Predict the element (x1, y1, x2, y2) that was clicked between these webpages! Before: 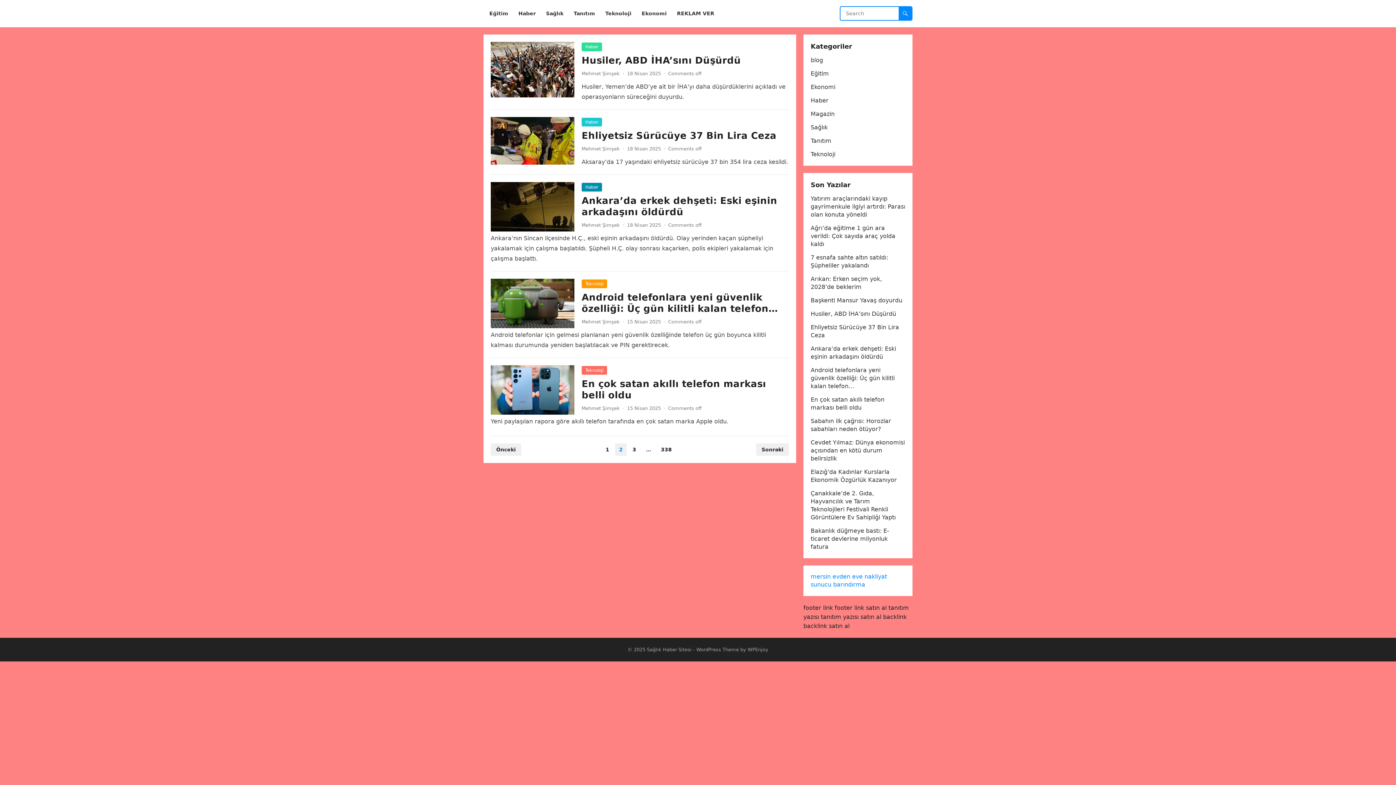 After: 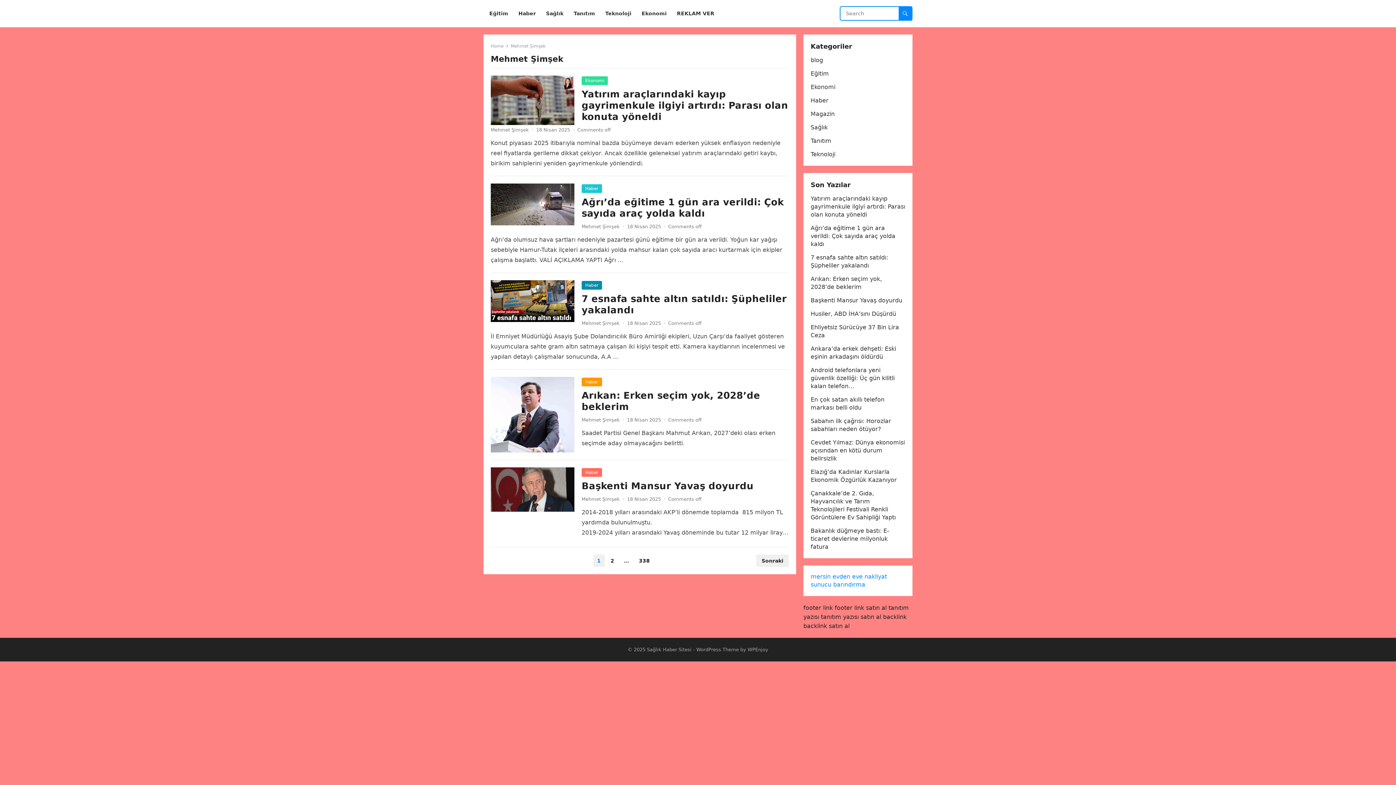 Action: label: Mehmet Şimşek bbox: (581, 146, 620, 151)